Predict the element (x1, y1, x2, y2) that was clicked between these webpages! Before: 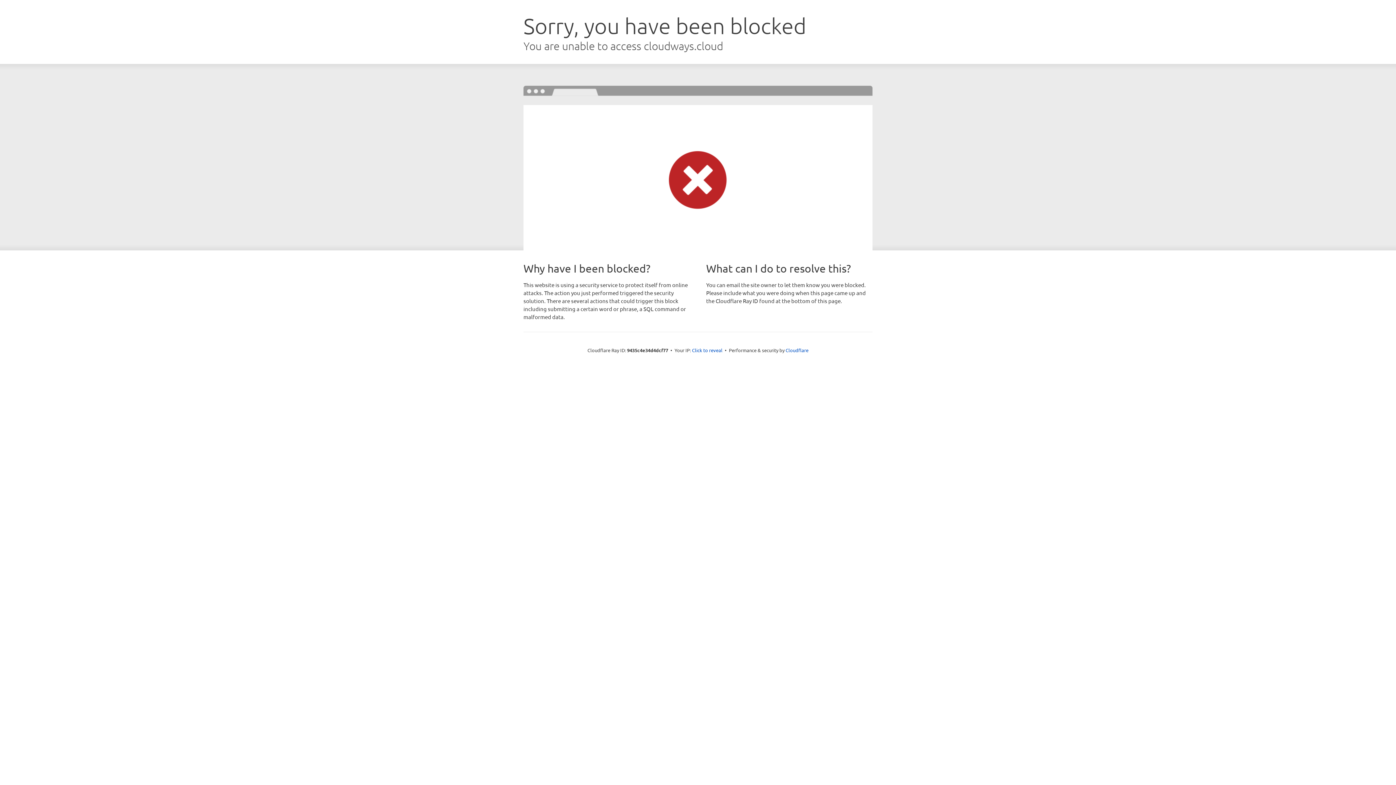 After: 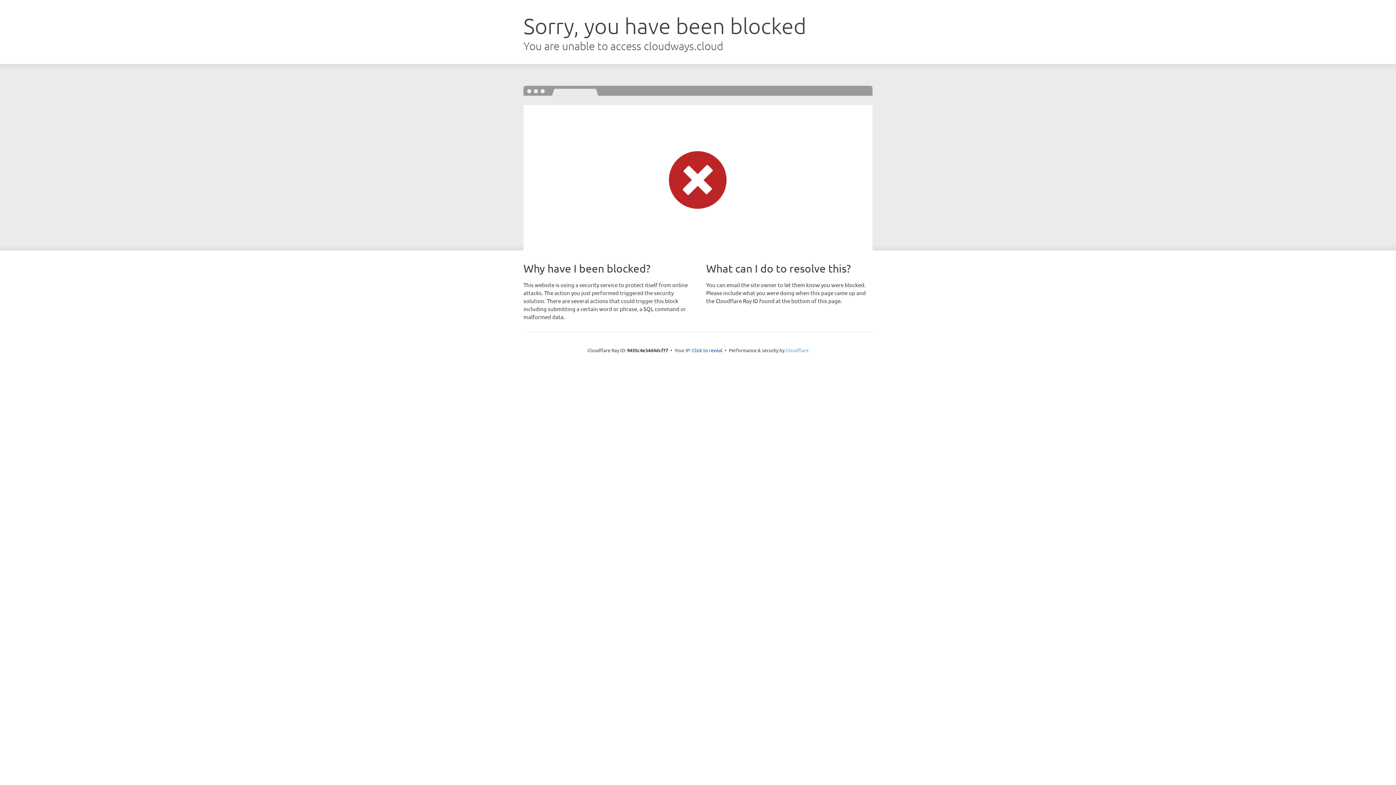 Action: bbox: (785, 347, 808, 353) label: Cloudflare